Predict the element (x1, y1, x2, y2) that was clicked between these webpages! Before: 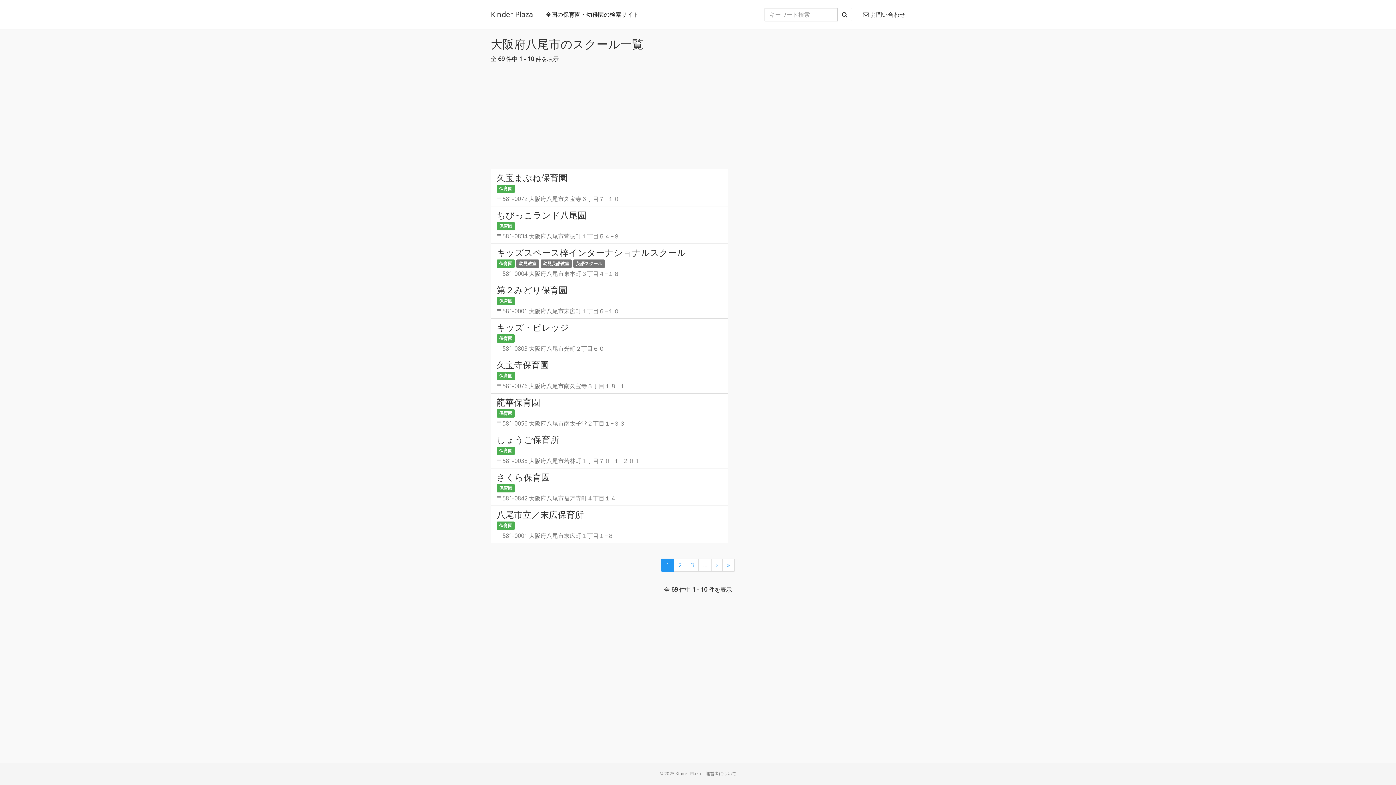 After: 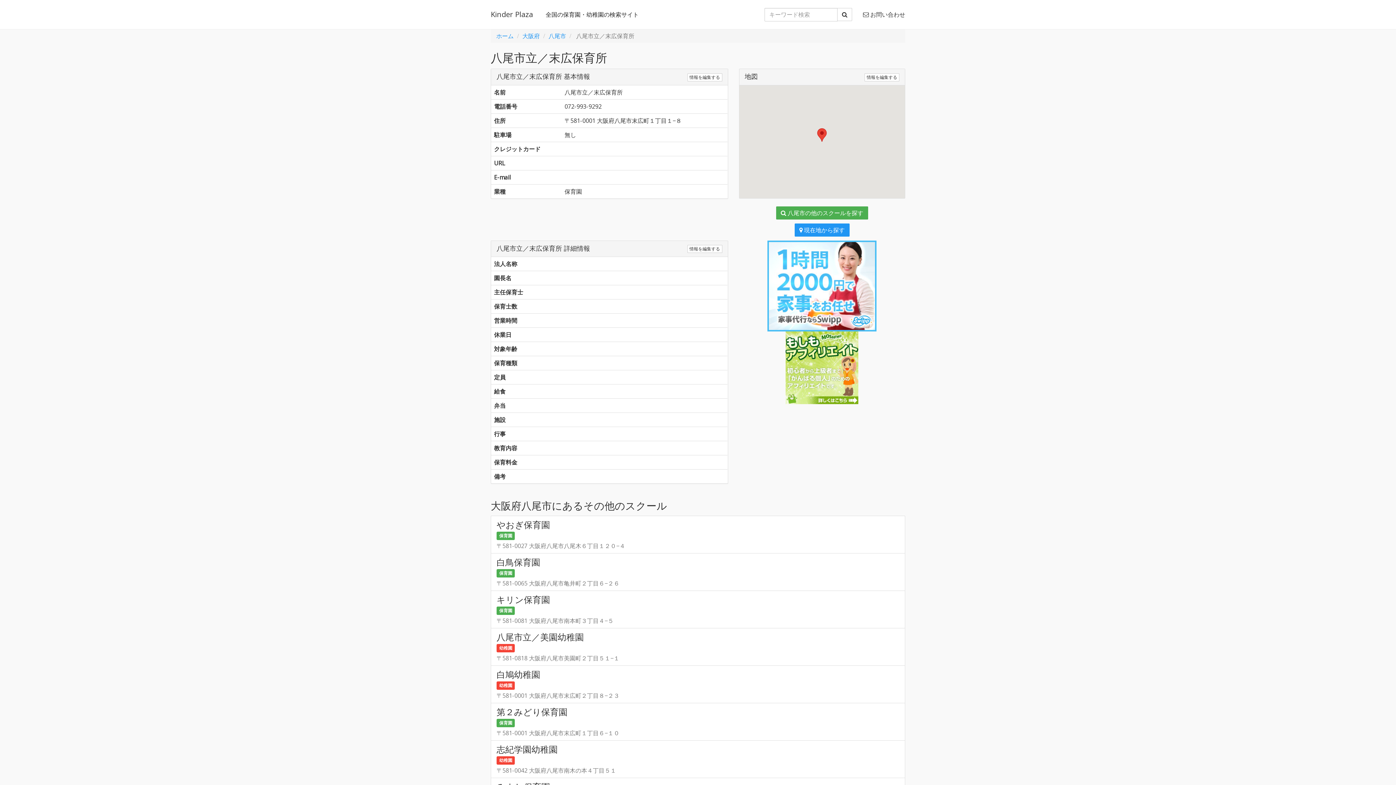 Action: bbox: (490, 505, 728, 543) label: 八尾市立／末広保育所

保育園

〒581-0001 大阪府八尾市末広町１丁目１−８